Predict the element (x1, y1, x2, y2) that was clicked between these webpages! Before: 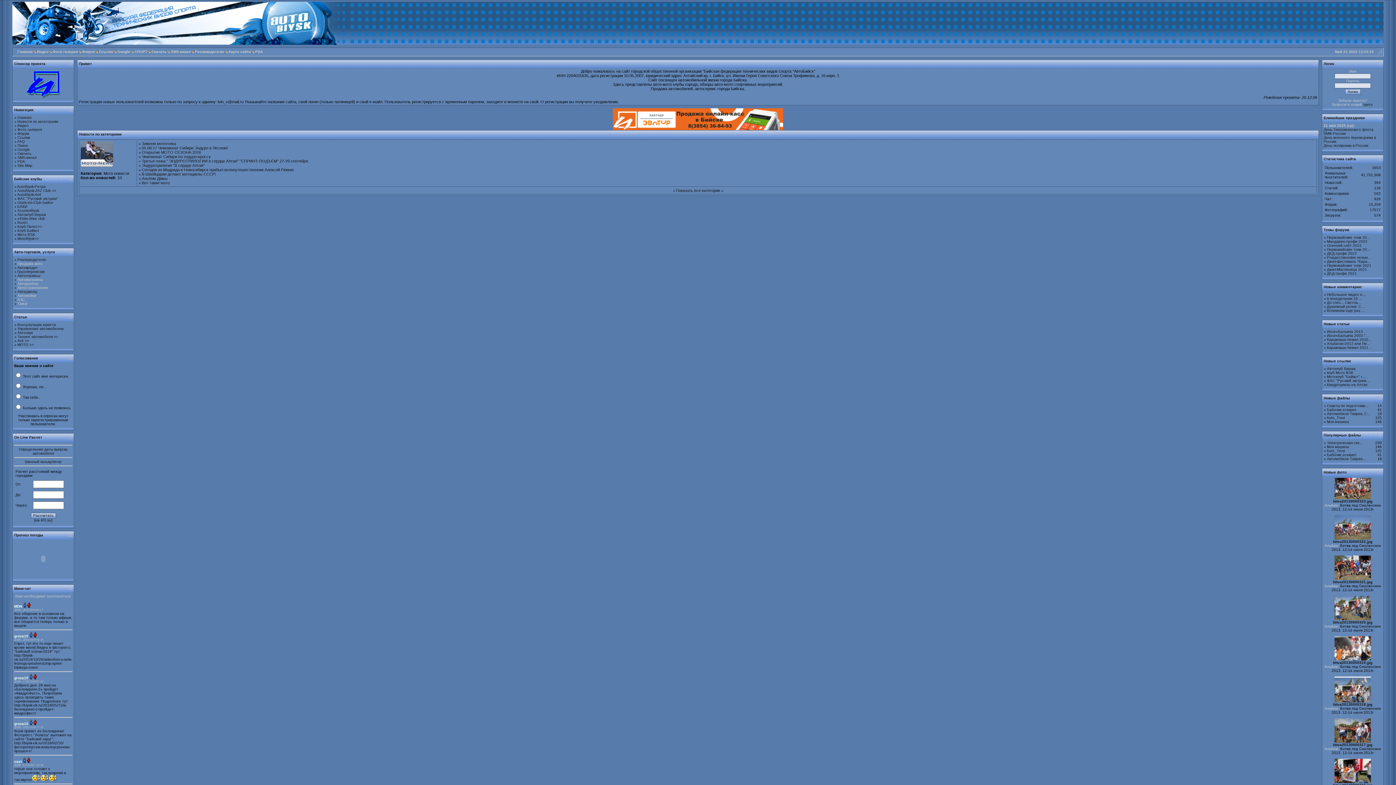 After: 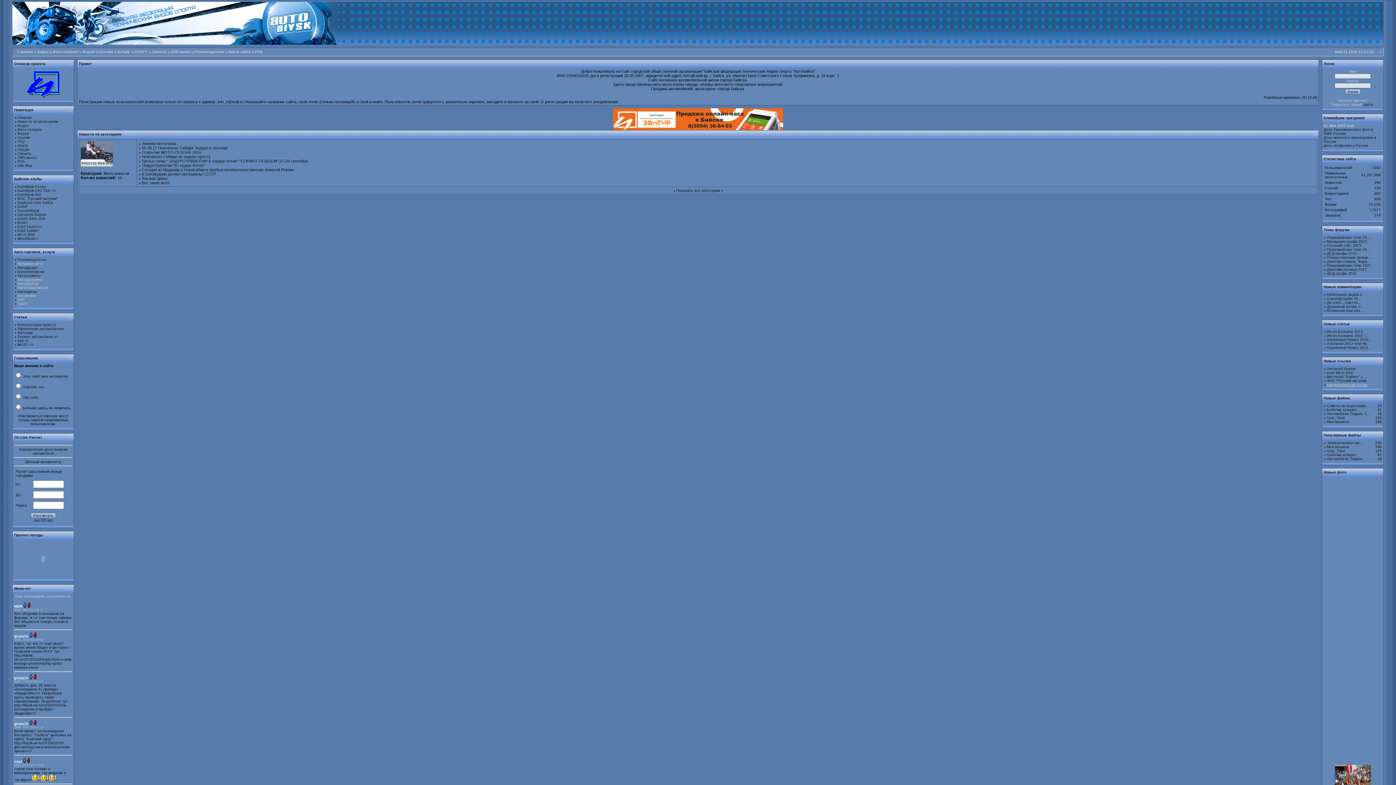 Action: label: Квадроциклы на Алтае bbox: (1327, 383, 1368, 387)